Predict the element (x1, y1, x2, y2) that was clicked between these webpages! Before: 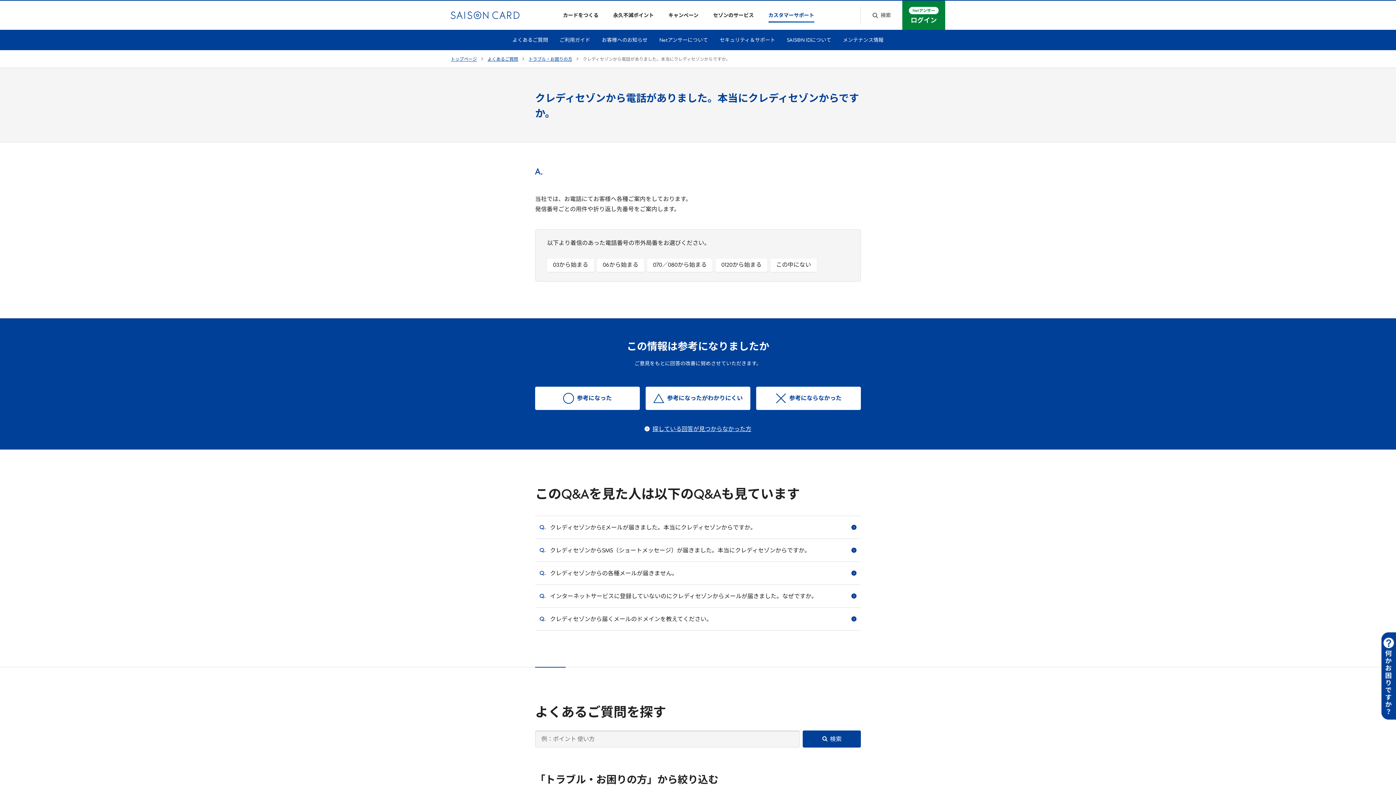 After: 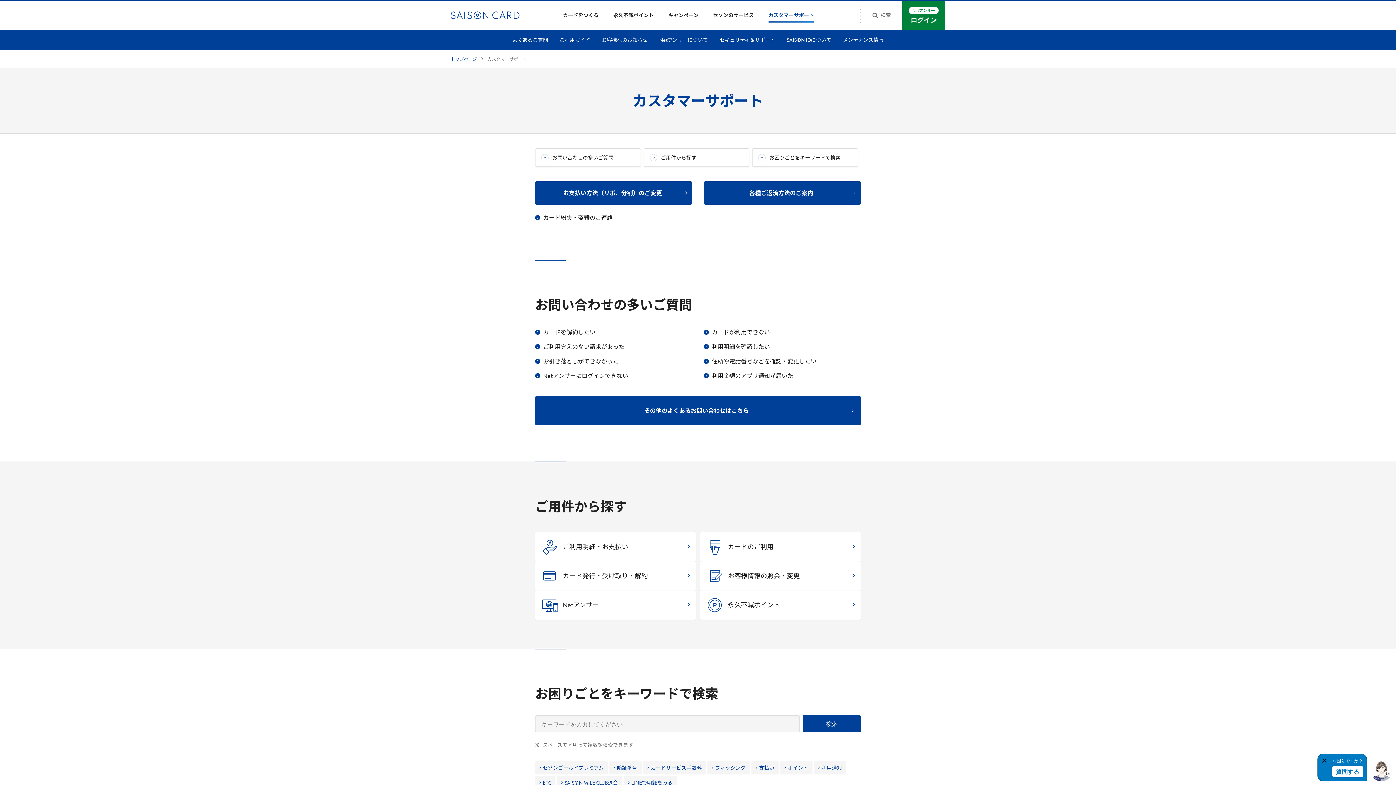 Action: bbox: (761, 0, 821, 29) label: カスタマーサポート